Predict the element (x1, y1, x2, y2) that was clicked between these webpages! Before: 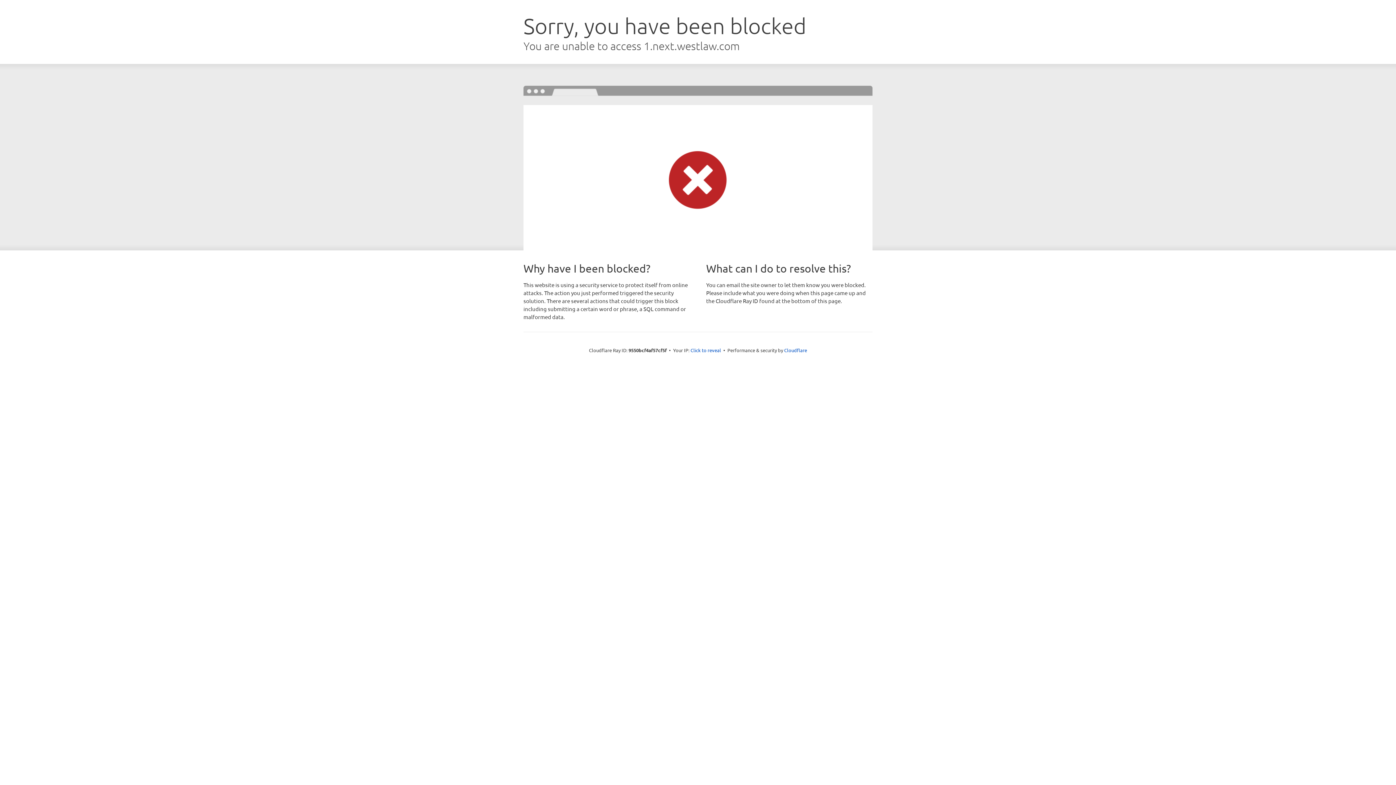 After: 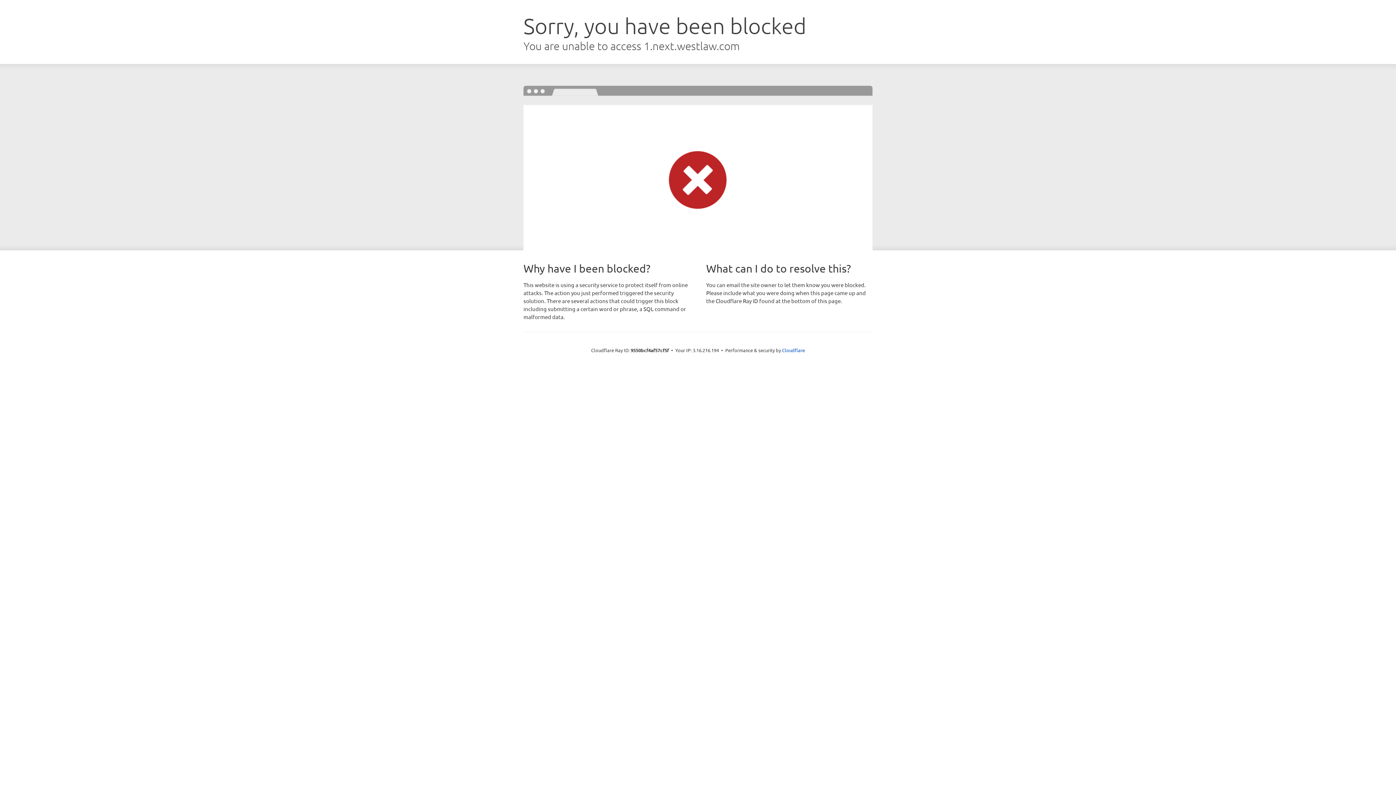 Action: label: Click to reveal bbox: (690, 346, 721, 353)